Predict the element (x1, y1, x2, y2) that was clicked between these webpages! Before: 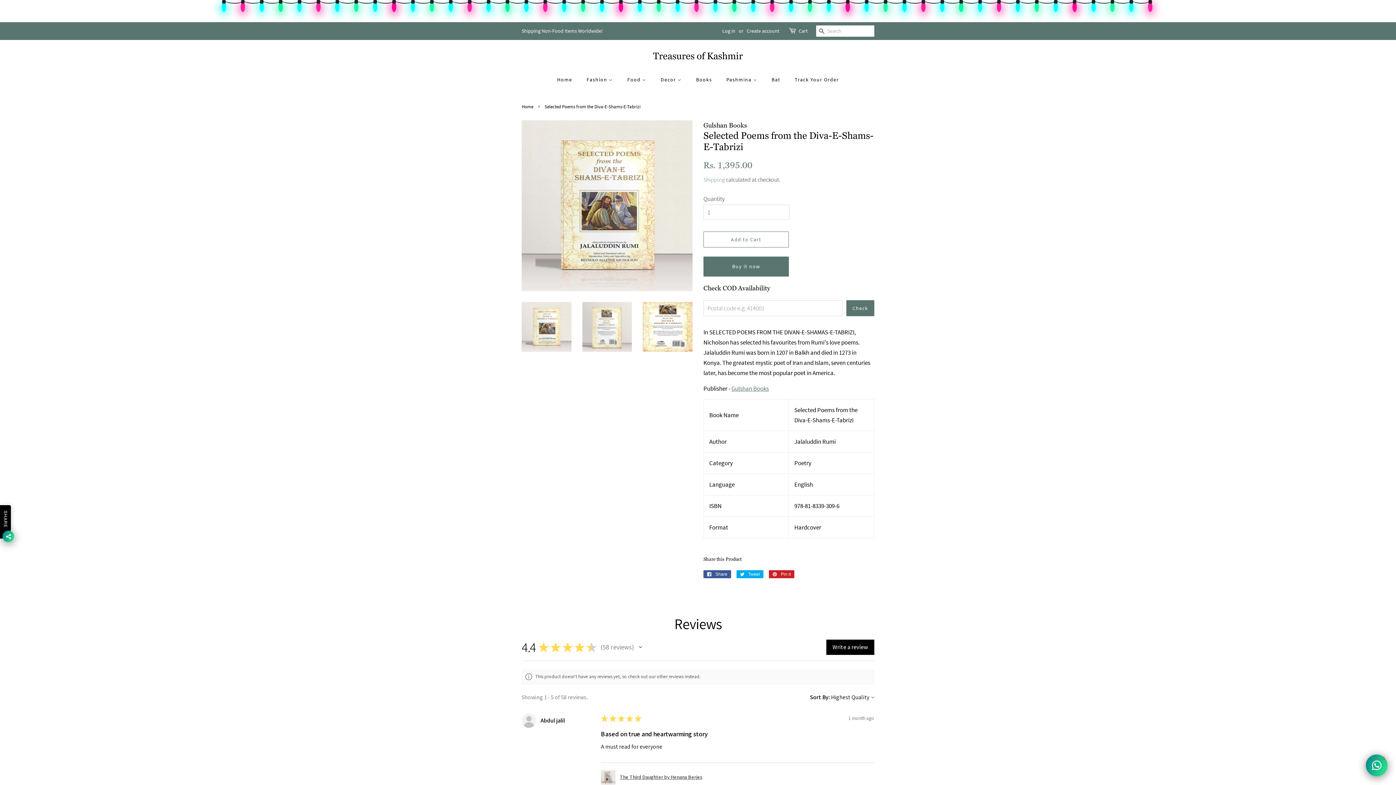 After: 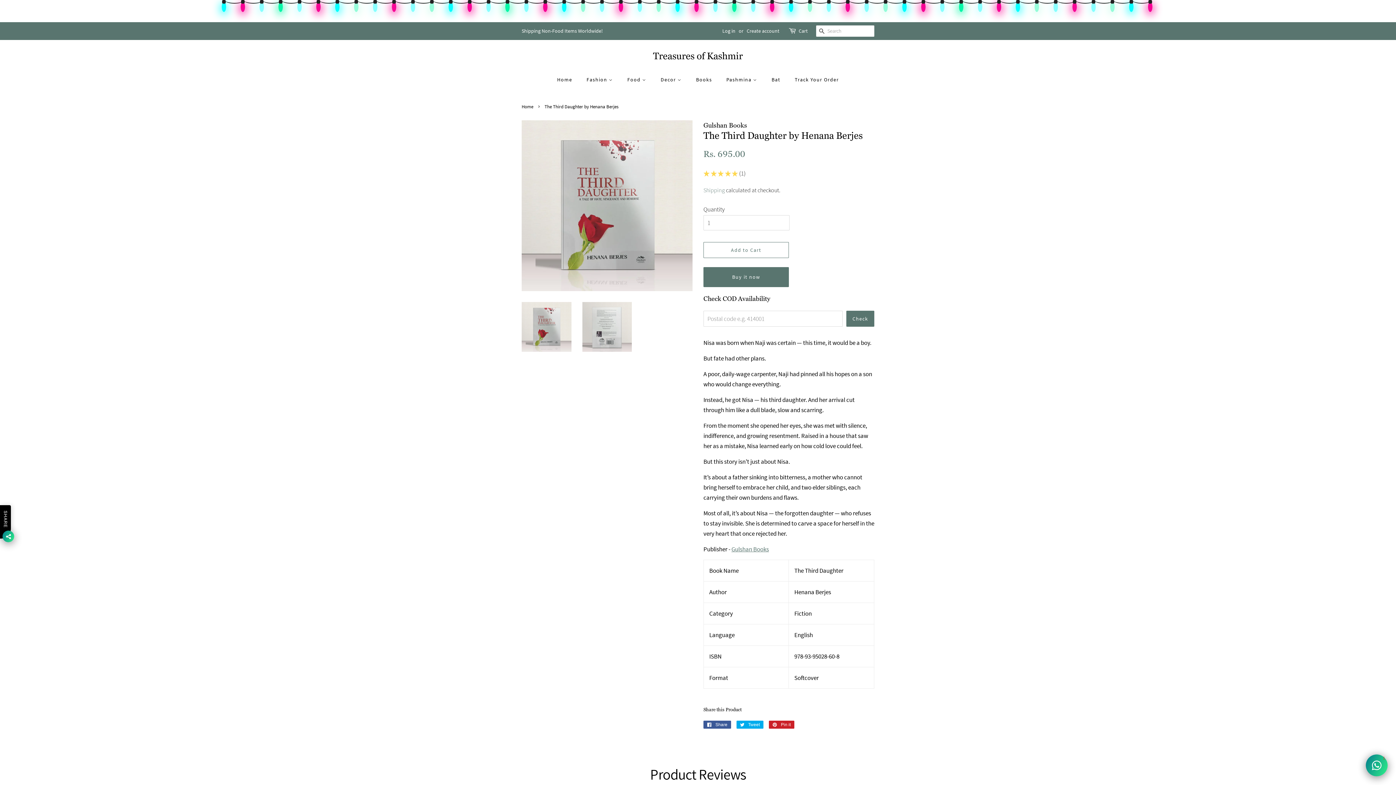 Action: bbox: (601, 770, 867, 784) label: The Third Daughter by Henana Berjes